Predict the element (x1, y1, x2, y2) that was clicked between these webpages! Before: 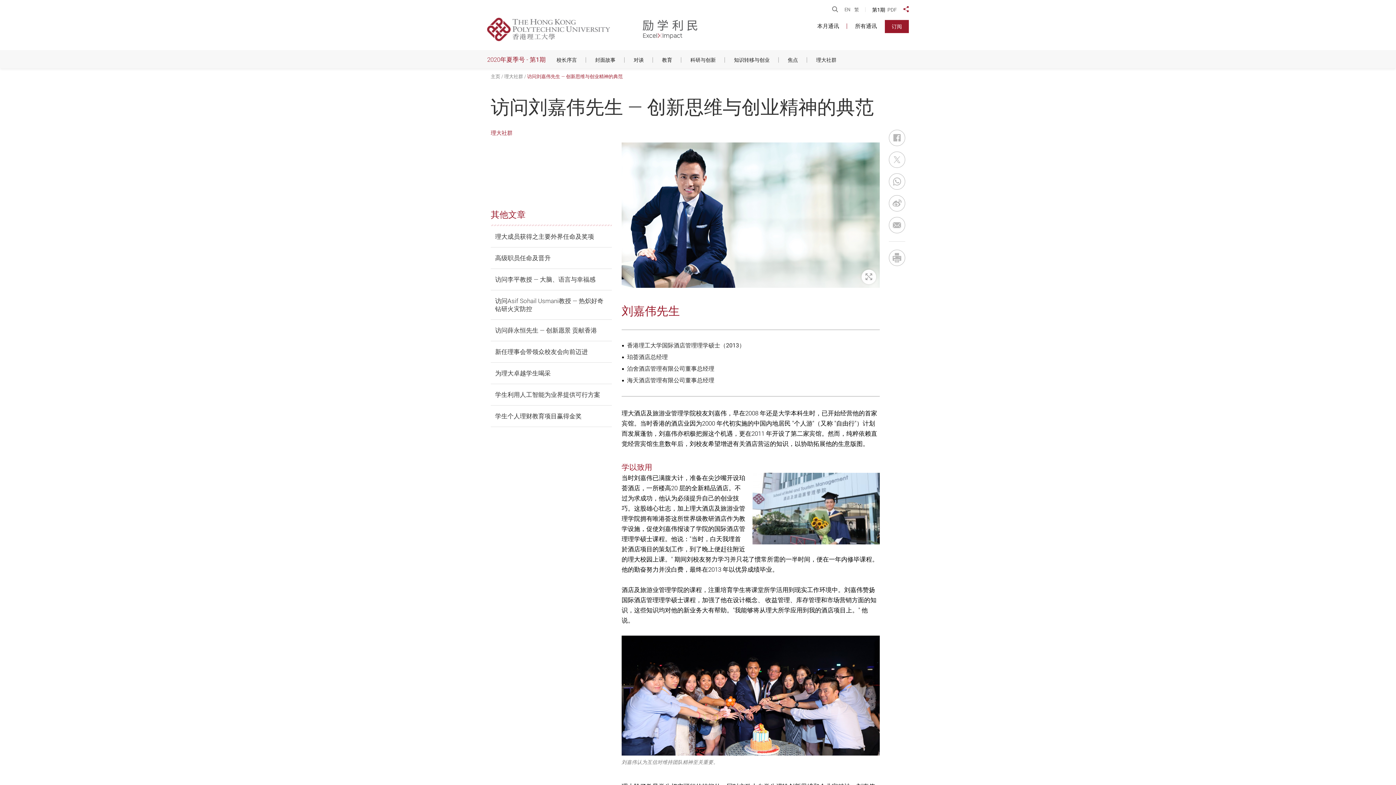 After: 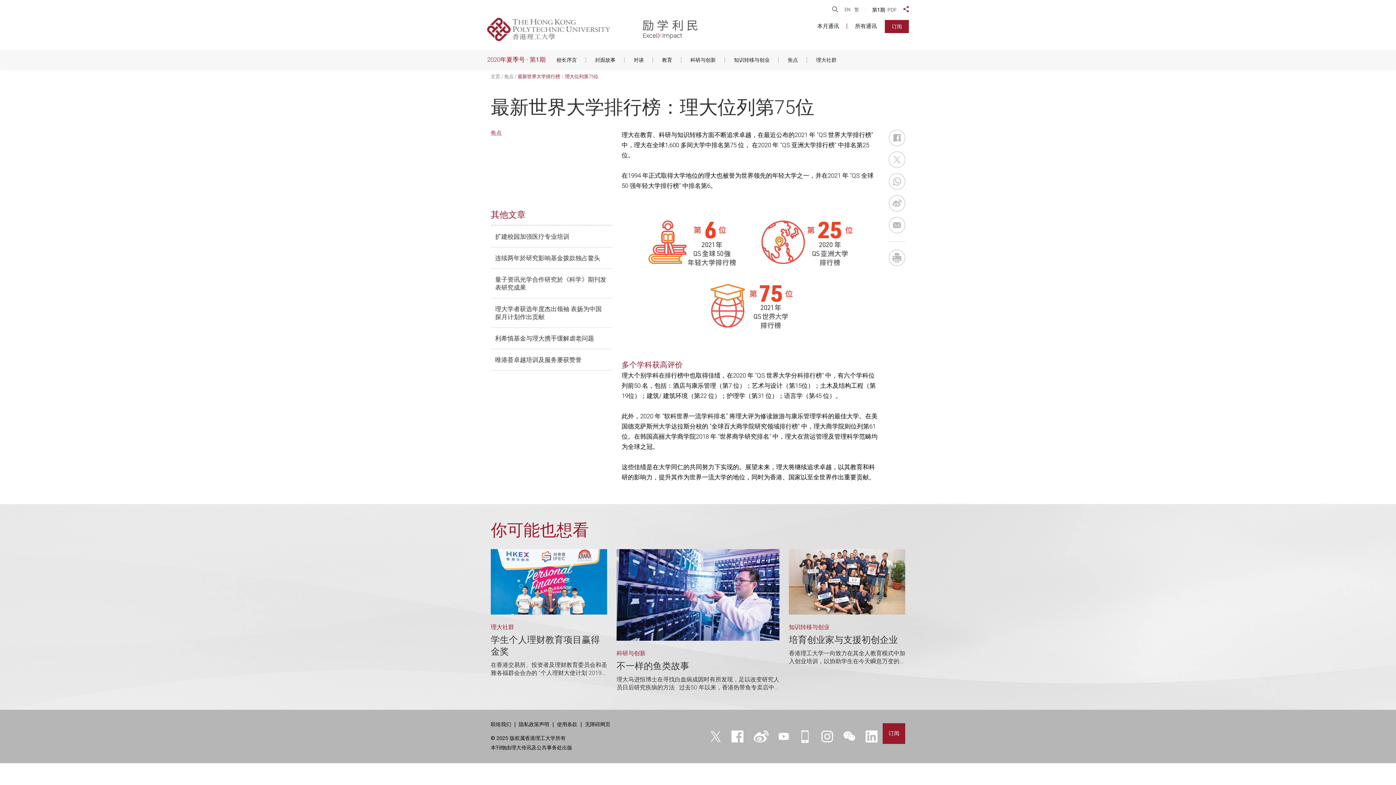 Action: label: 焦点 bbox: (788, 55, 798, 63)